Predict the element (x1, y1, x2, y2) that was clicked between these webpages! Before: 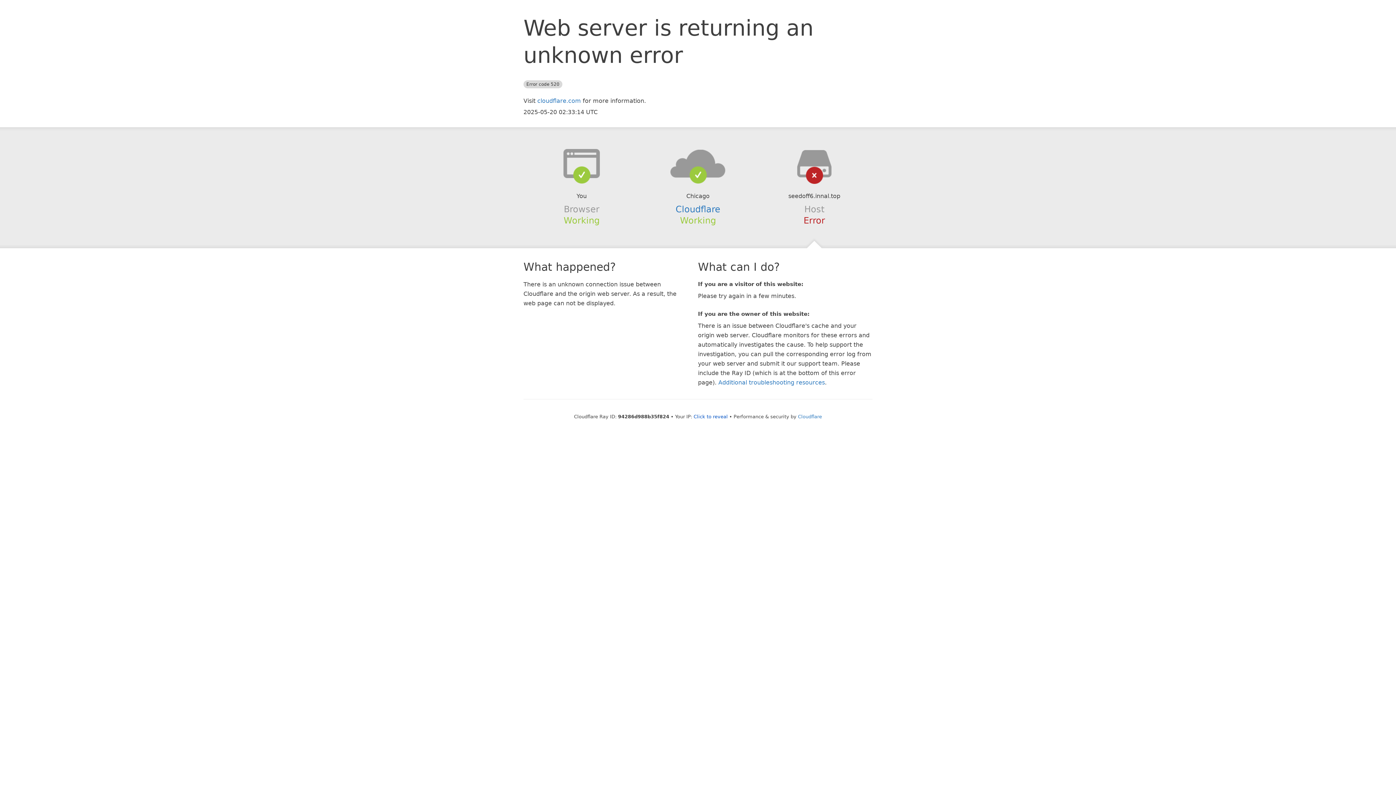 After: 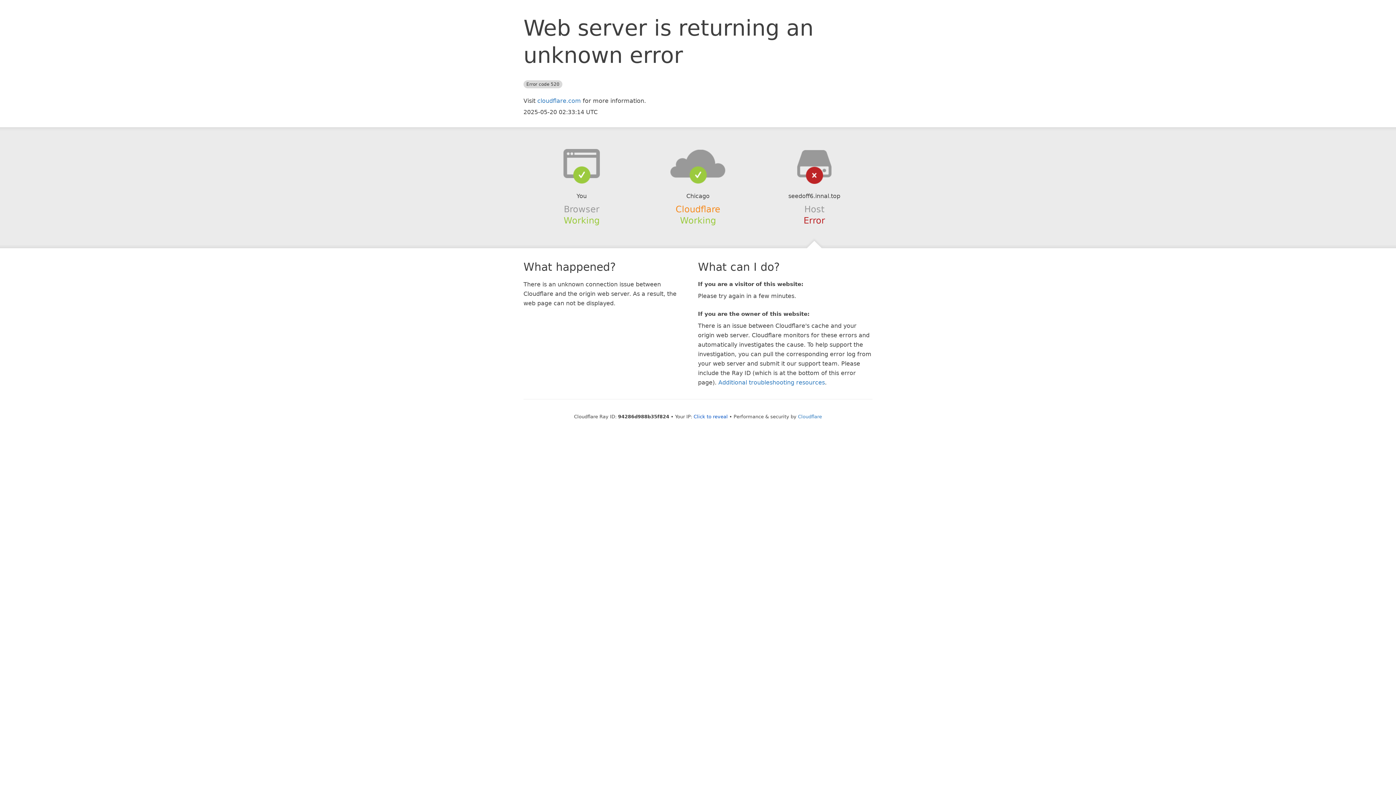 Action: bbox: (675, 204, 720, 214) label: Cloudflare